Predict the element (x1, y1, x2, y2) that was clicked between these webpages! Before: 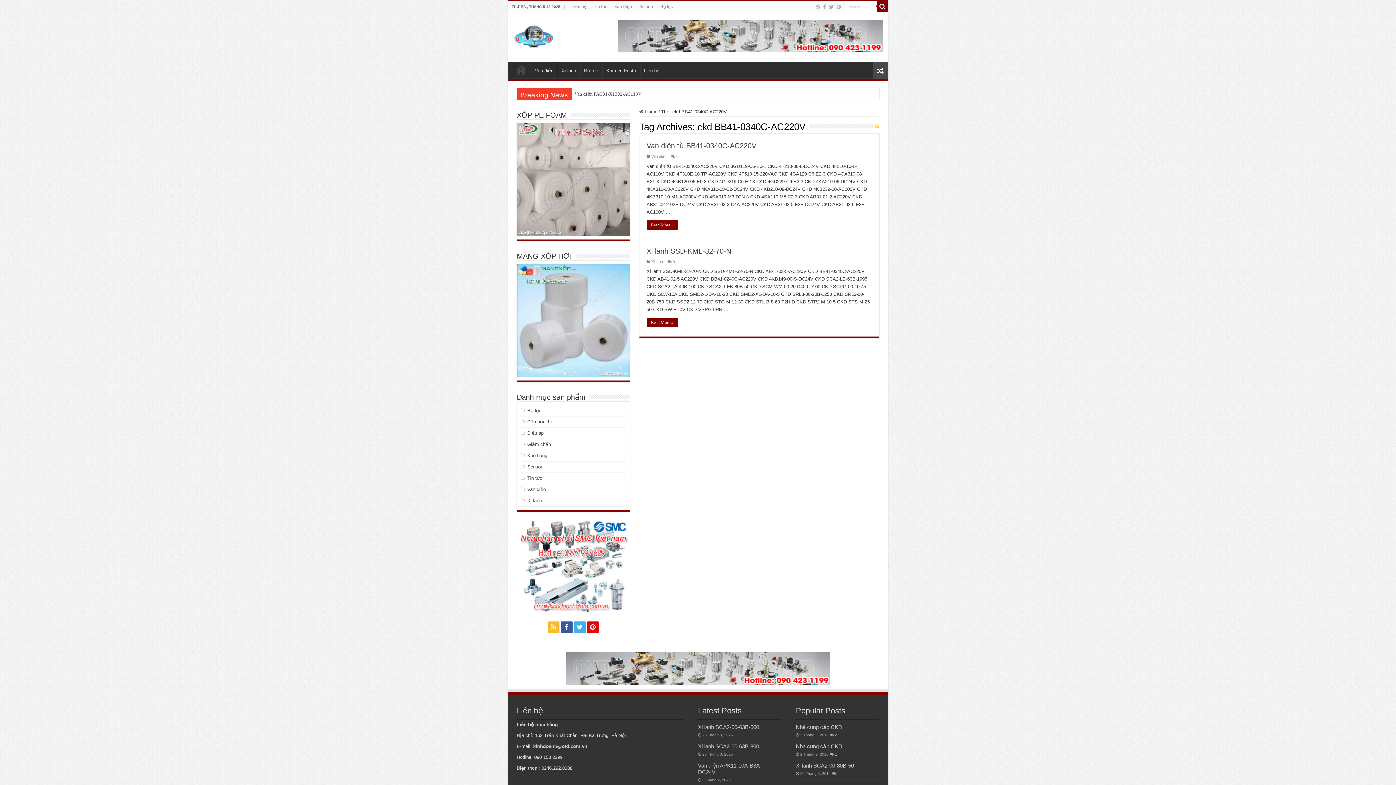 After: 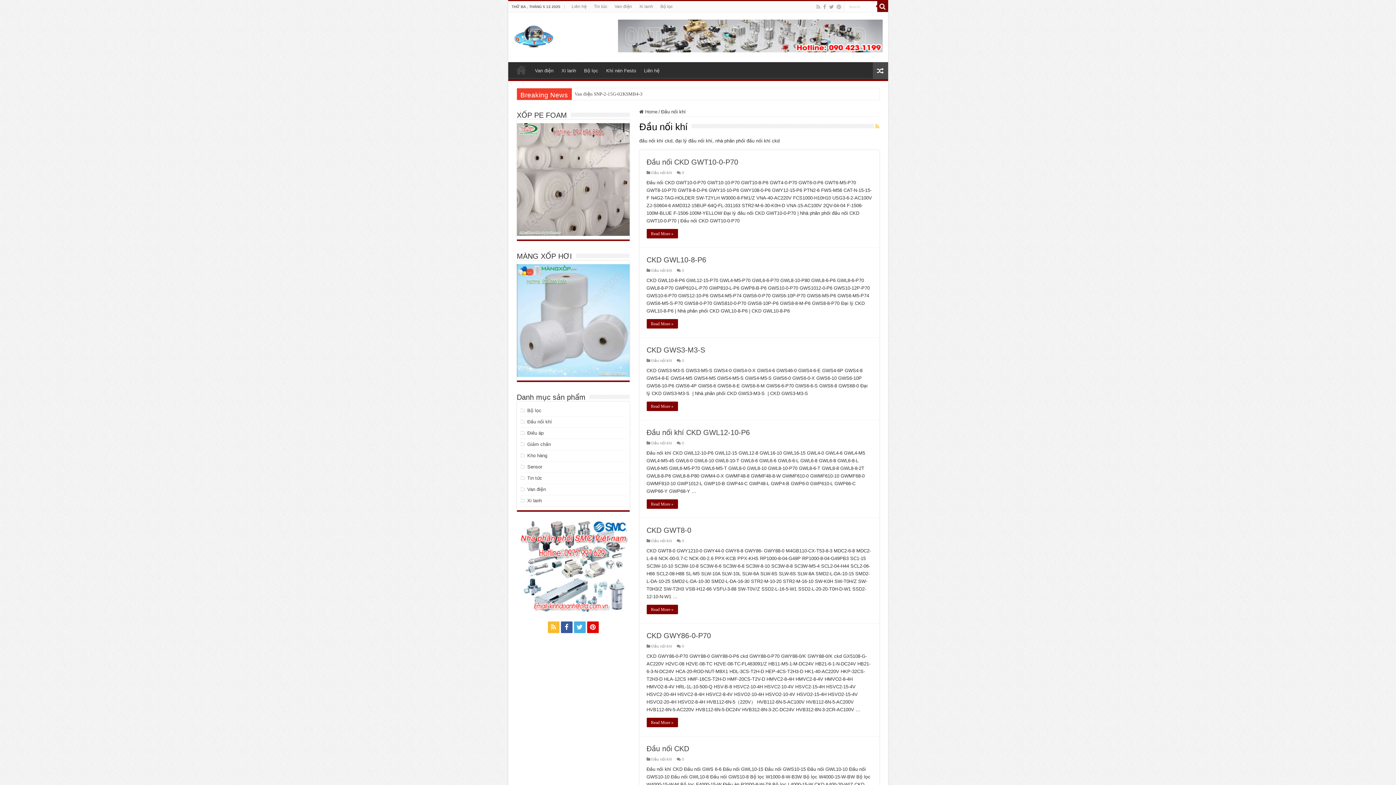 Action: bbox: (527, 419, 552, 424) label: Đầu nối khí